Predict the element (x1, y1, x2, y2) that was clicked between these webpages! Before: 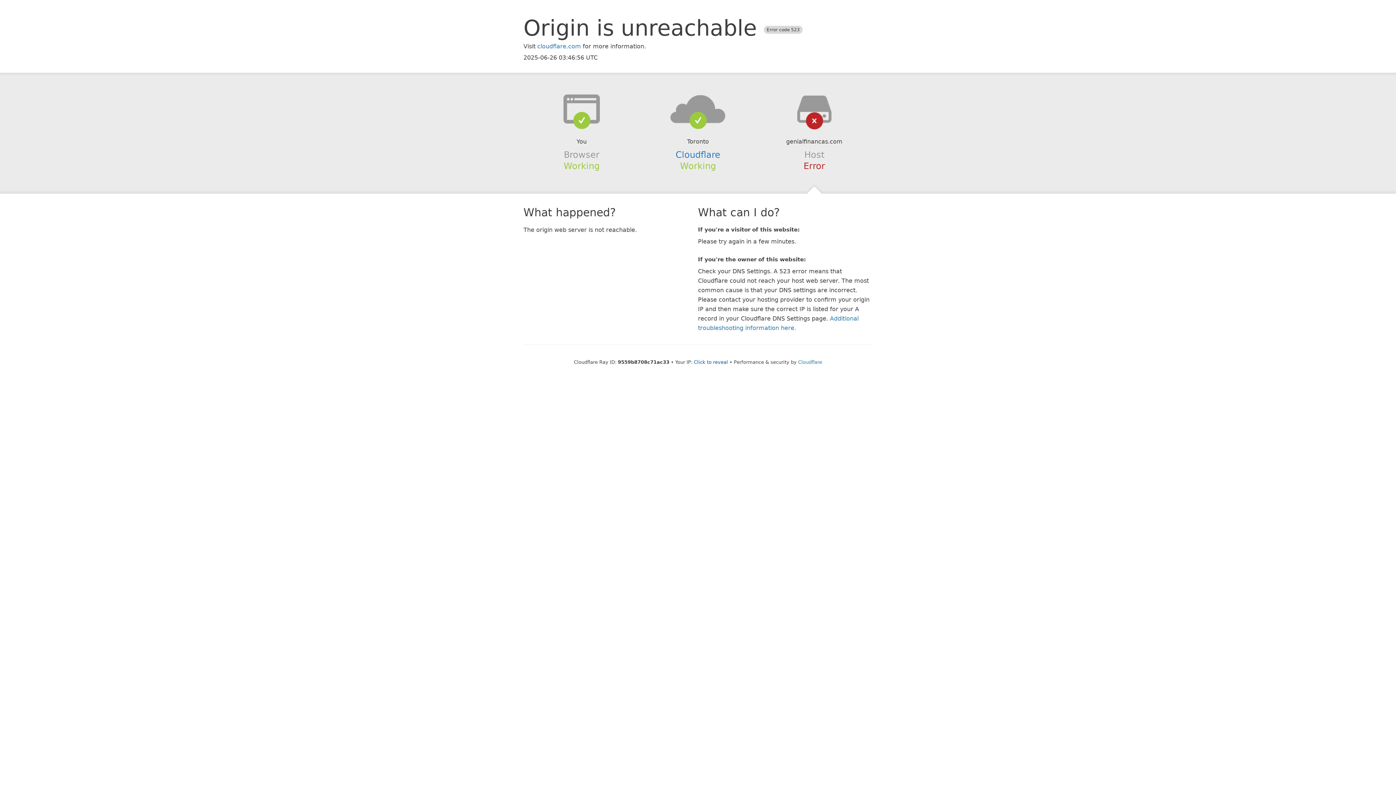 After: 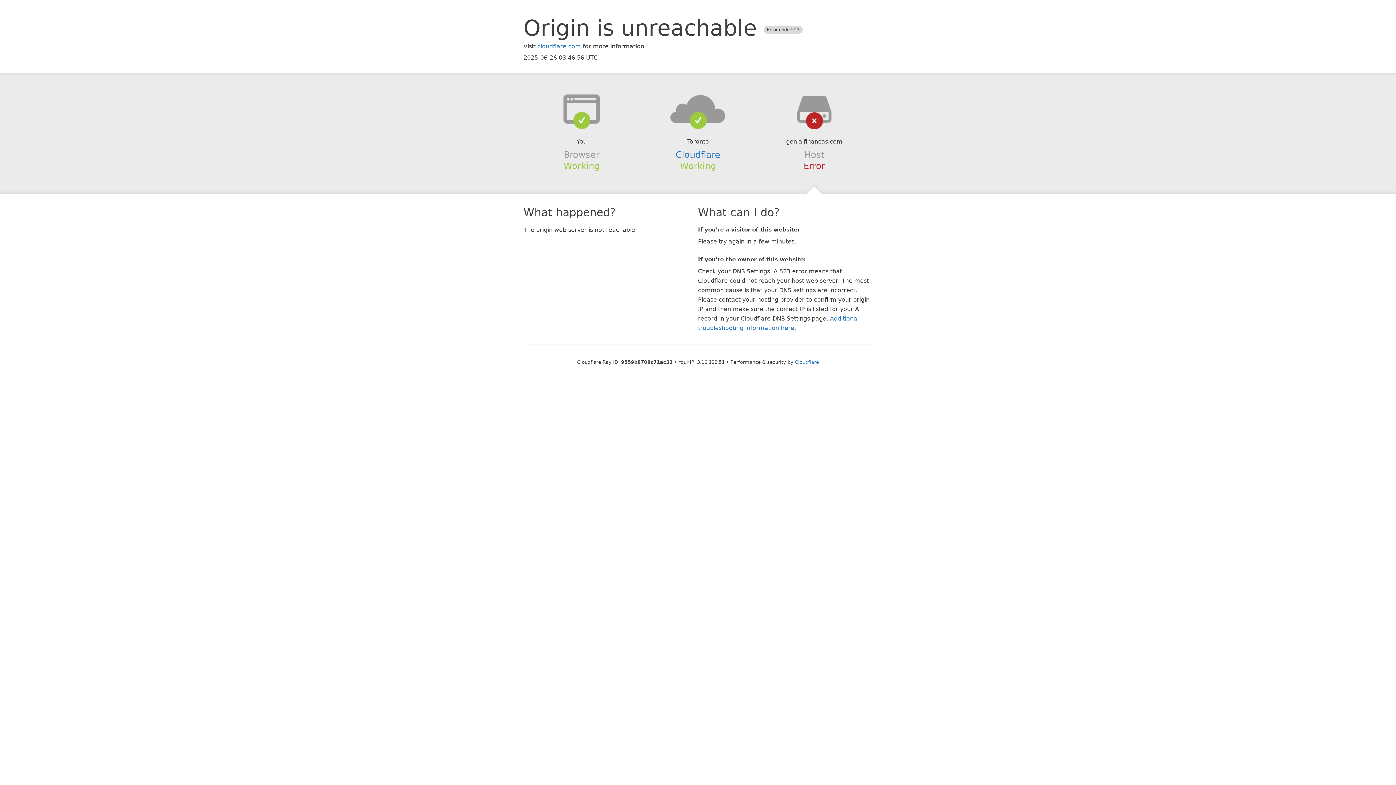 Action: bbox: (694, 359, 728, 364) label: Click to reveal